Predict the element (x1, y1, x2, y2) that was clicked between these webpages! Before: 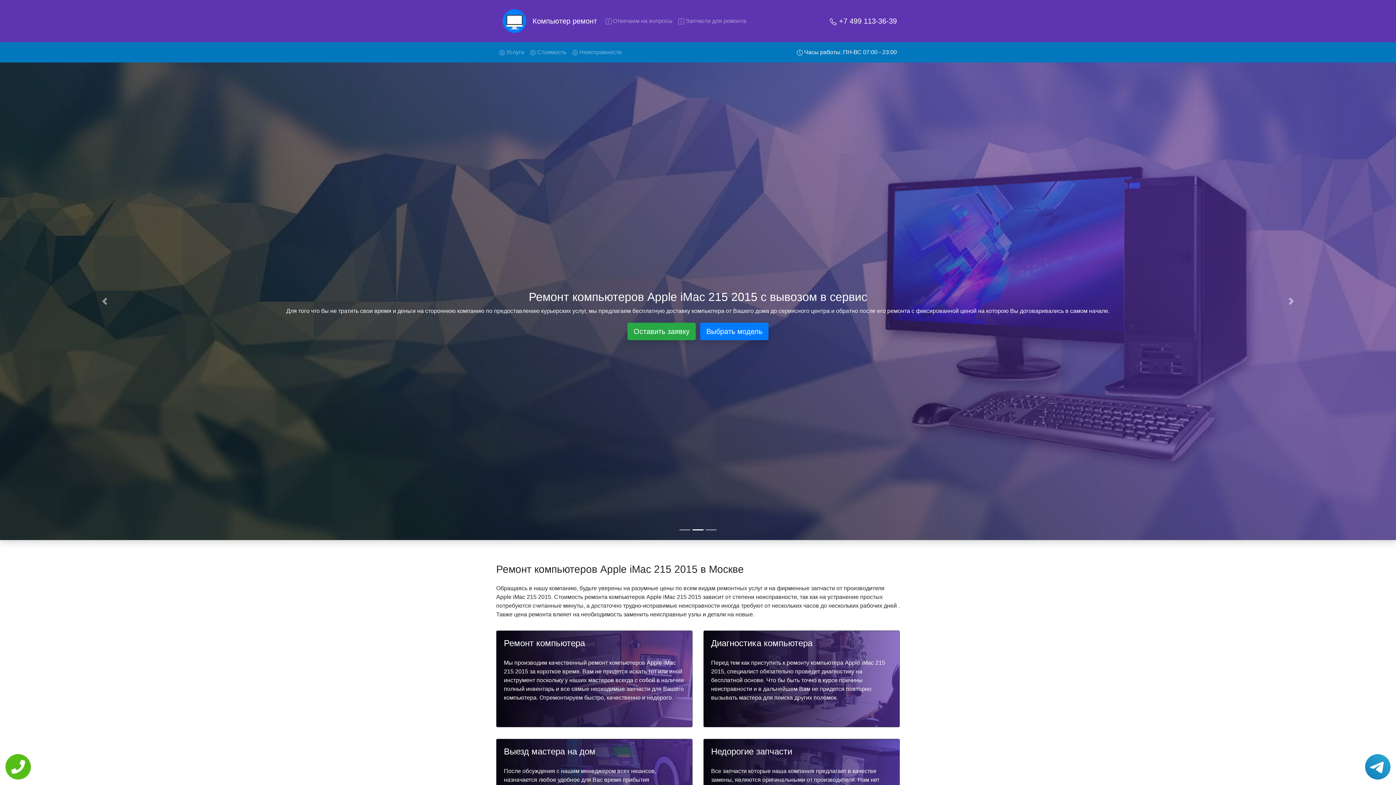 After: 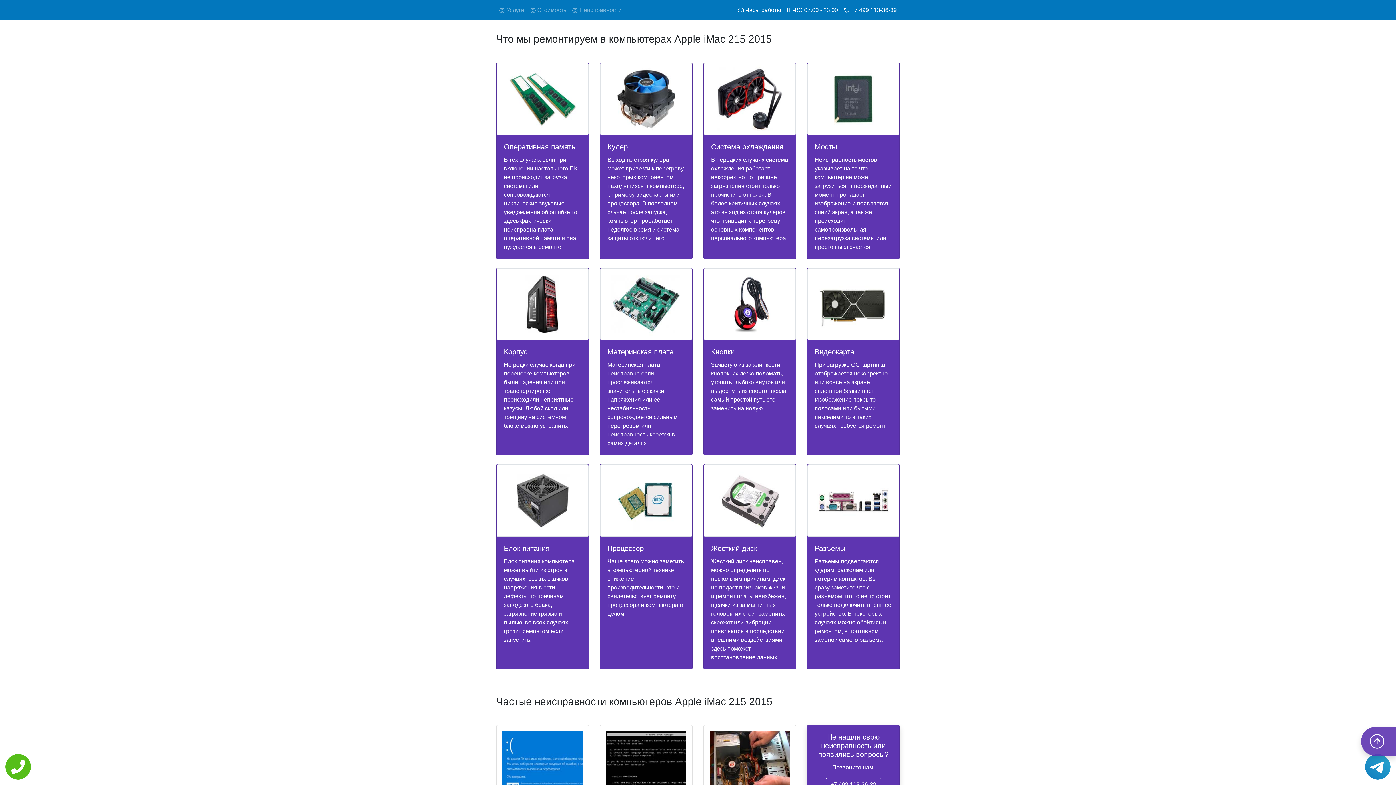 Action: label:  Запчасти для ремонта bbox: (675, 13, 749, 28)